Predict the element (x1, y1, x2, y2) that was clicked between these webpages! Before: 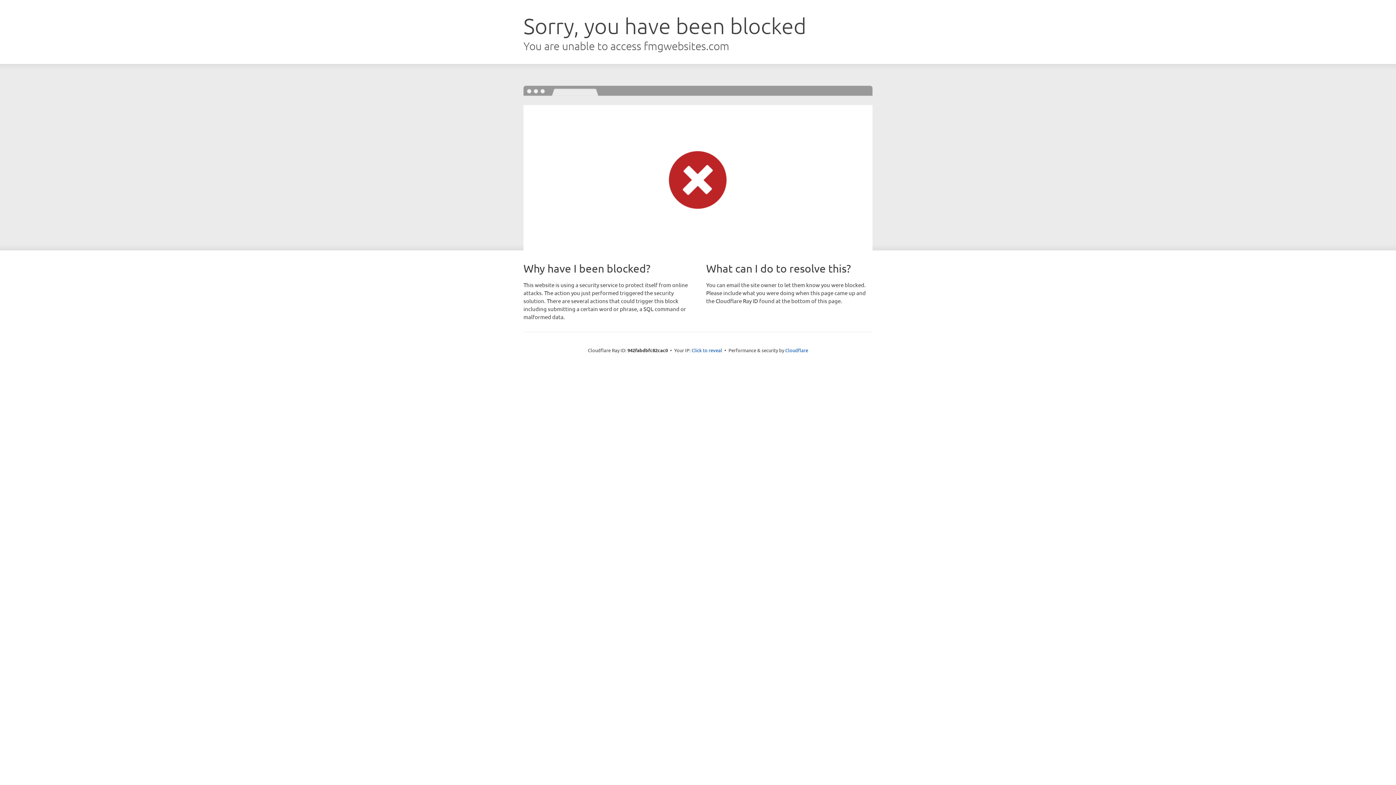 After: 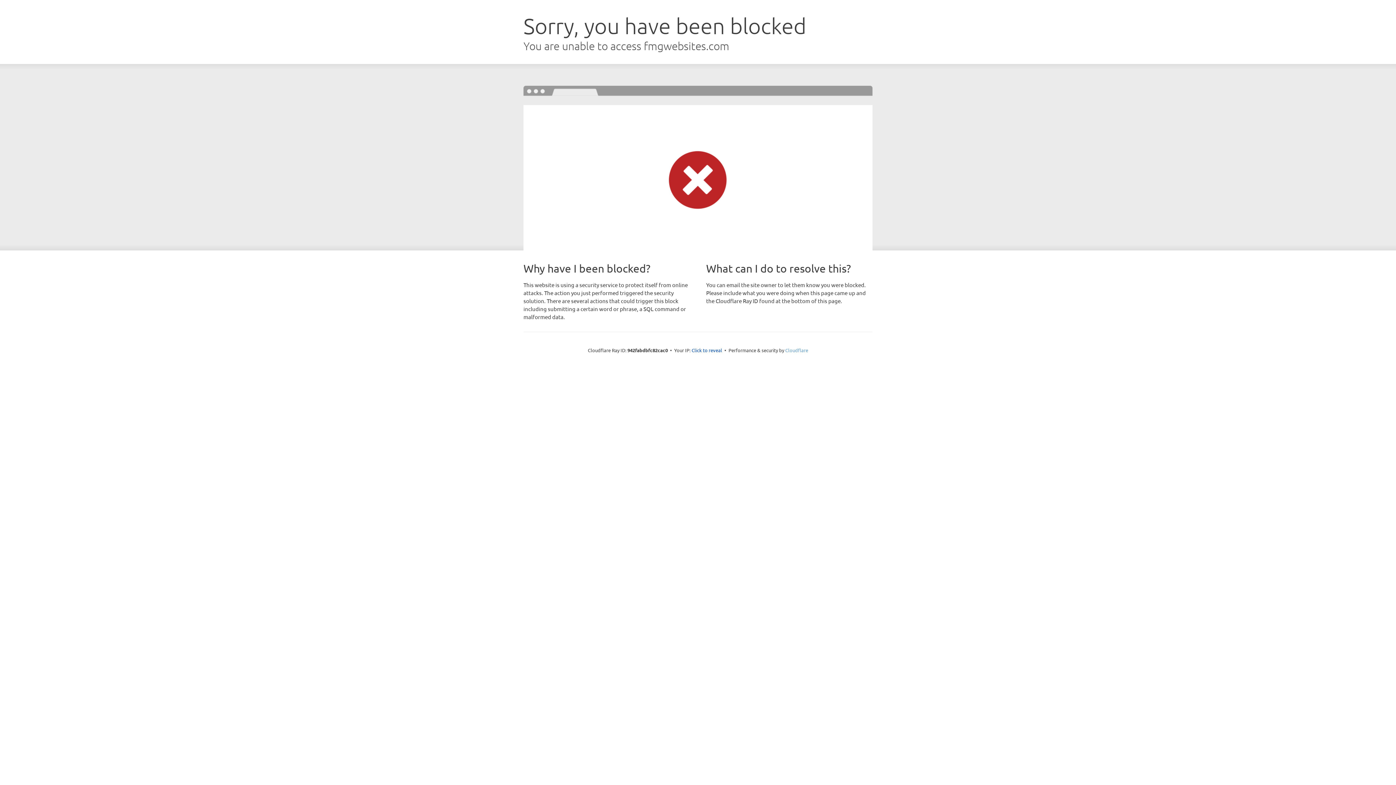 Action: label: Cloudflare bbox: (785, 347, 808, 353)